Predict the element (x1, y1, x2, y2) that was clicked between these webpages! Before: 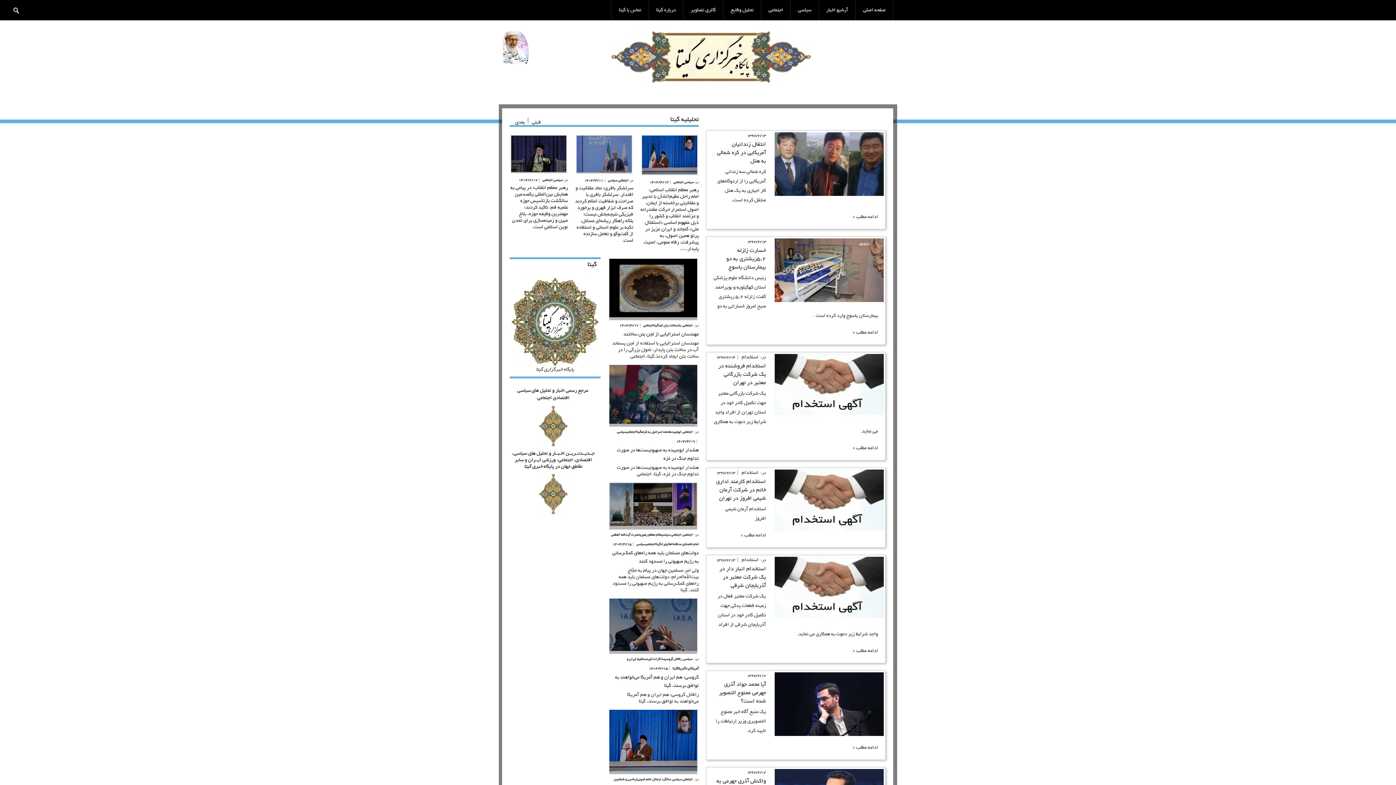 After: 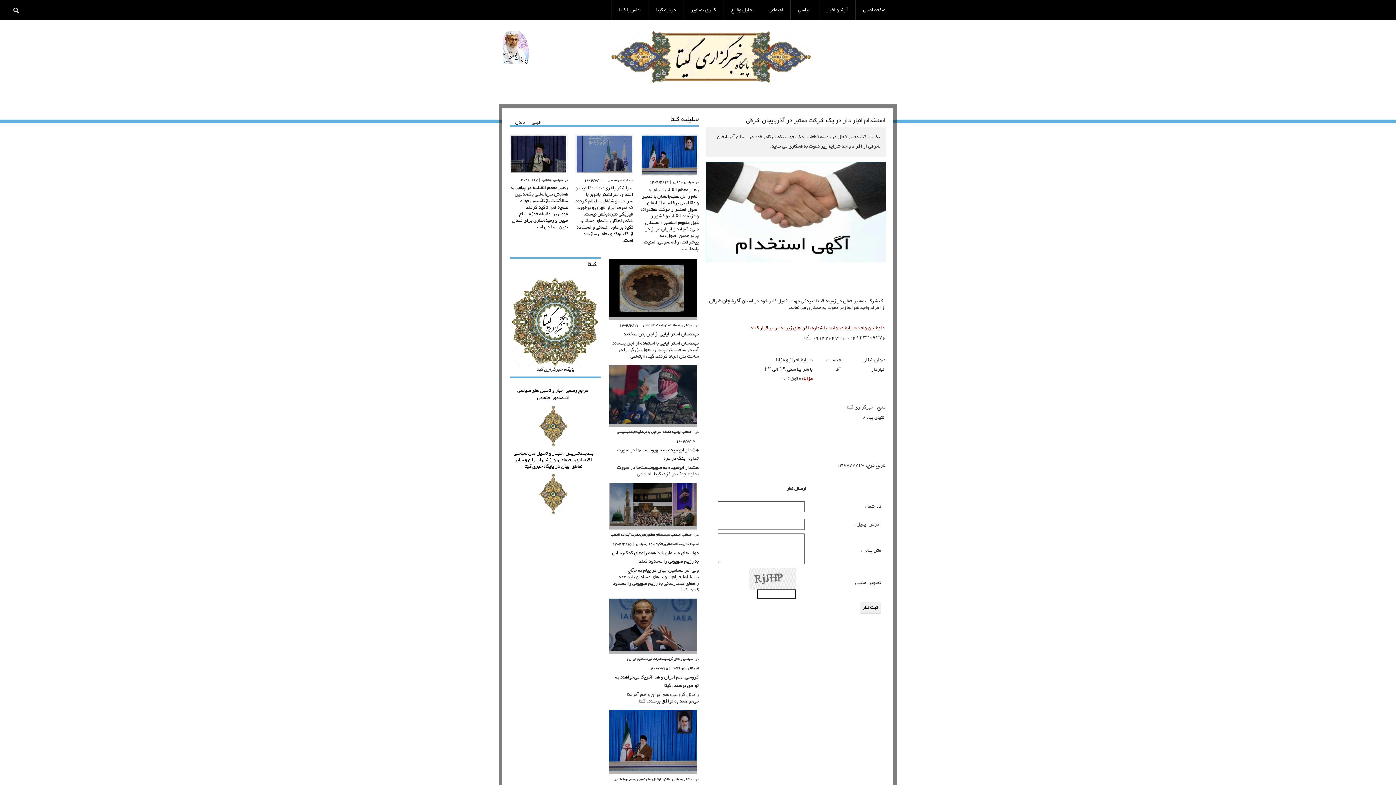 Action: bbox: (774, 557, 884, 620)